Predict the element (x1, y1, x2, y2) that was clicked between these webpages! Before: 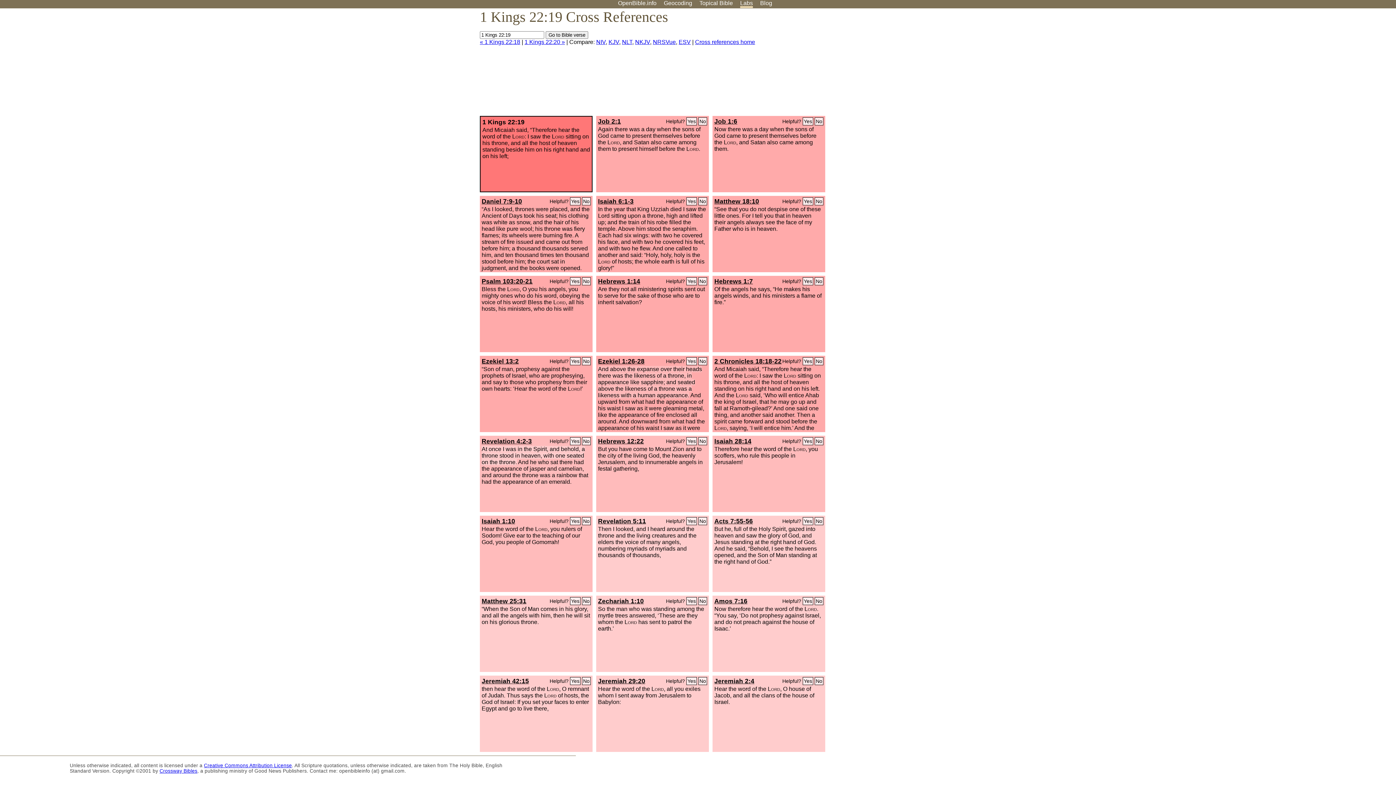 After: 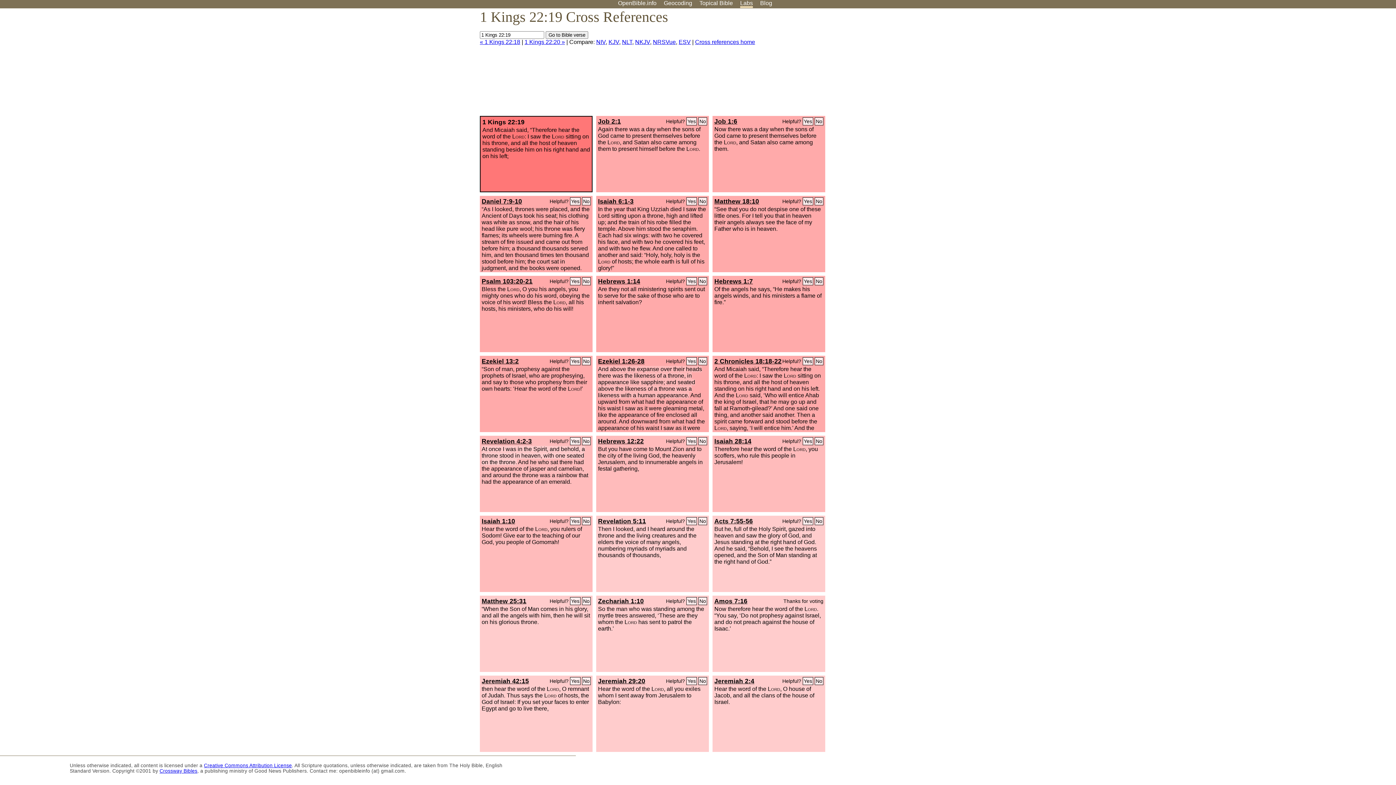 Action: label: Yes bbox: (802, 597, 813, 605)